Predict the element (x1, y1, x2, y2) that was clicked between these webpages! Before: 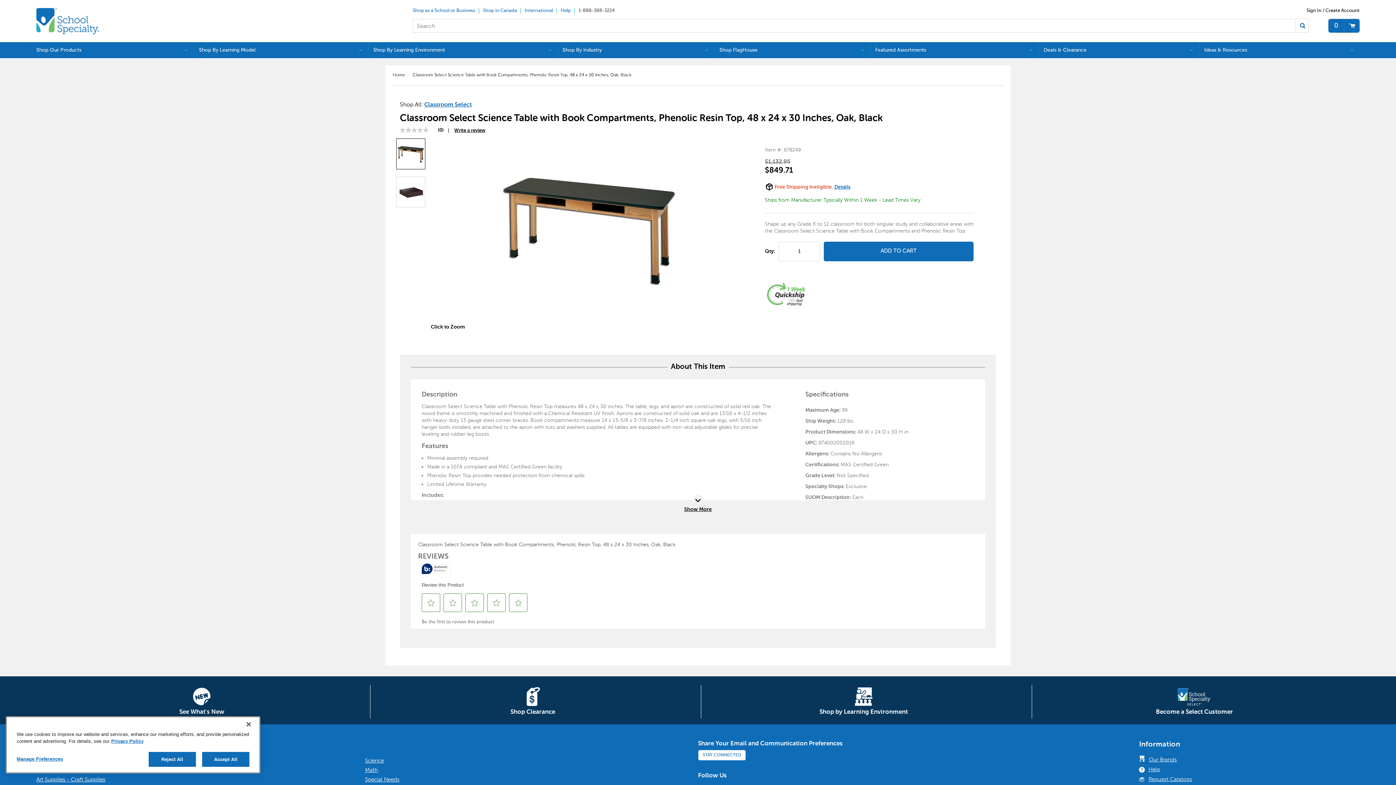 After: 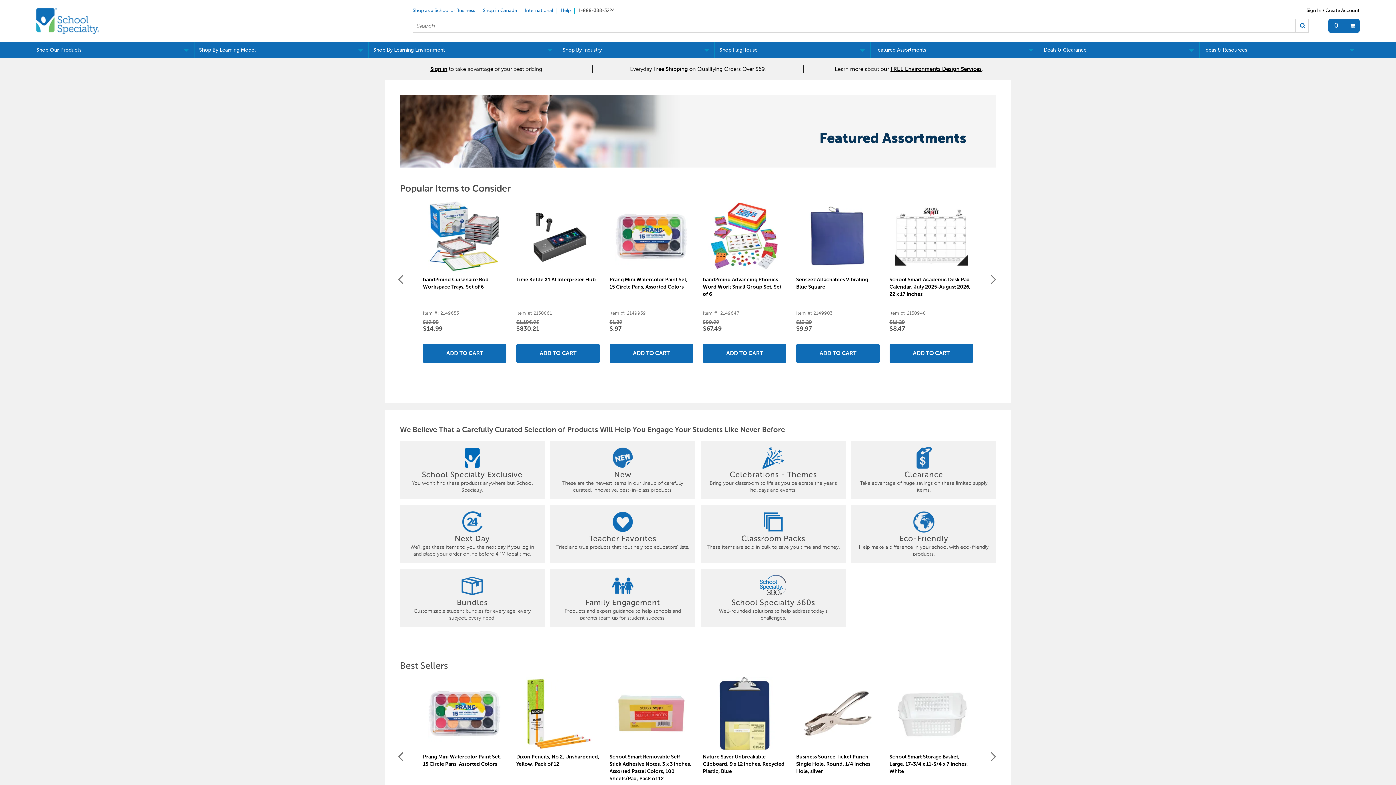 Action: label: Featured Assortments bbox: (870, 42, 1038, 58)